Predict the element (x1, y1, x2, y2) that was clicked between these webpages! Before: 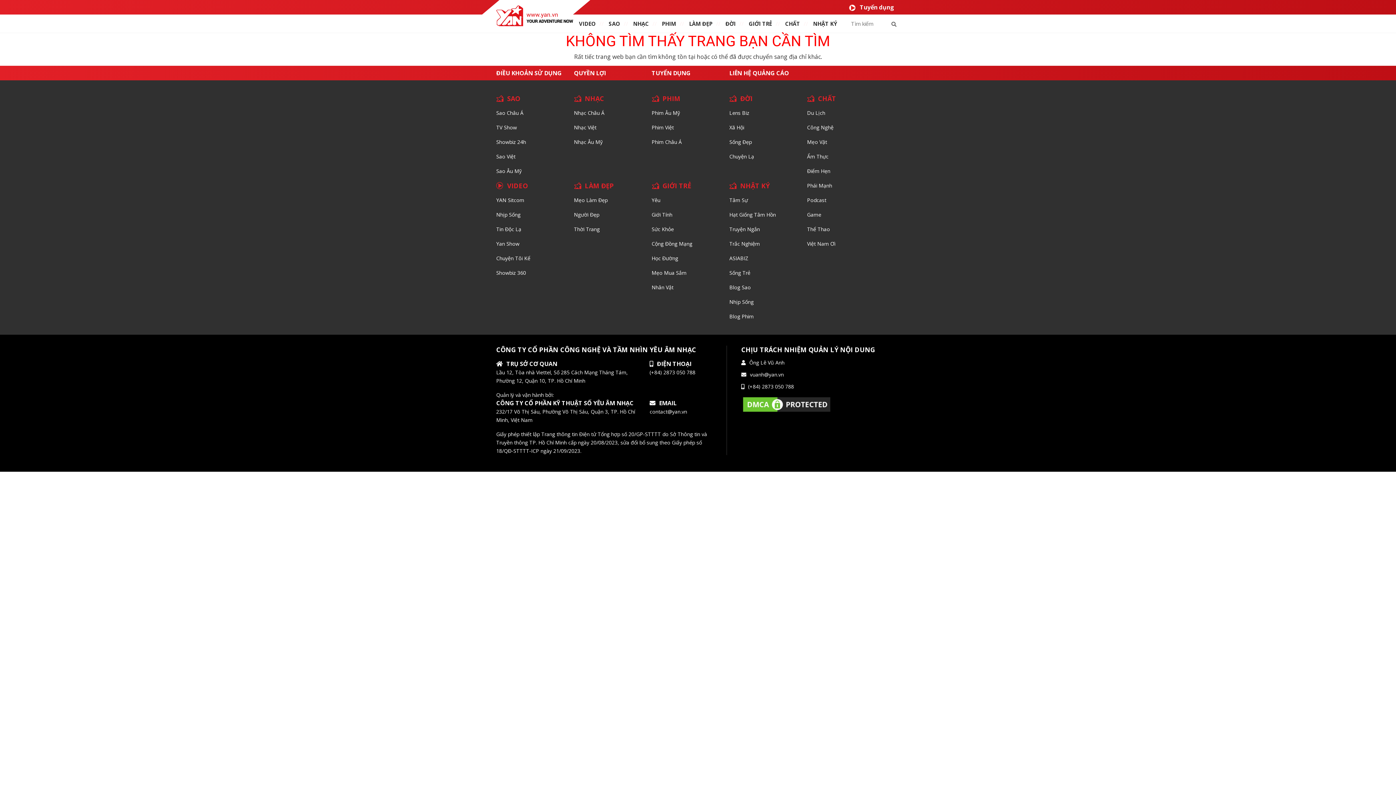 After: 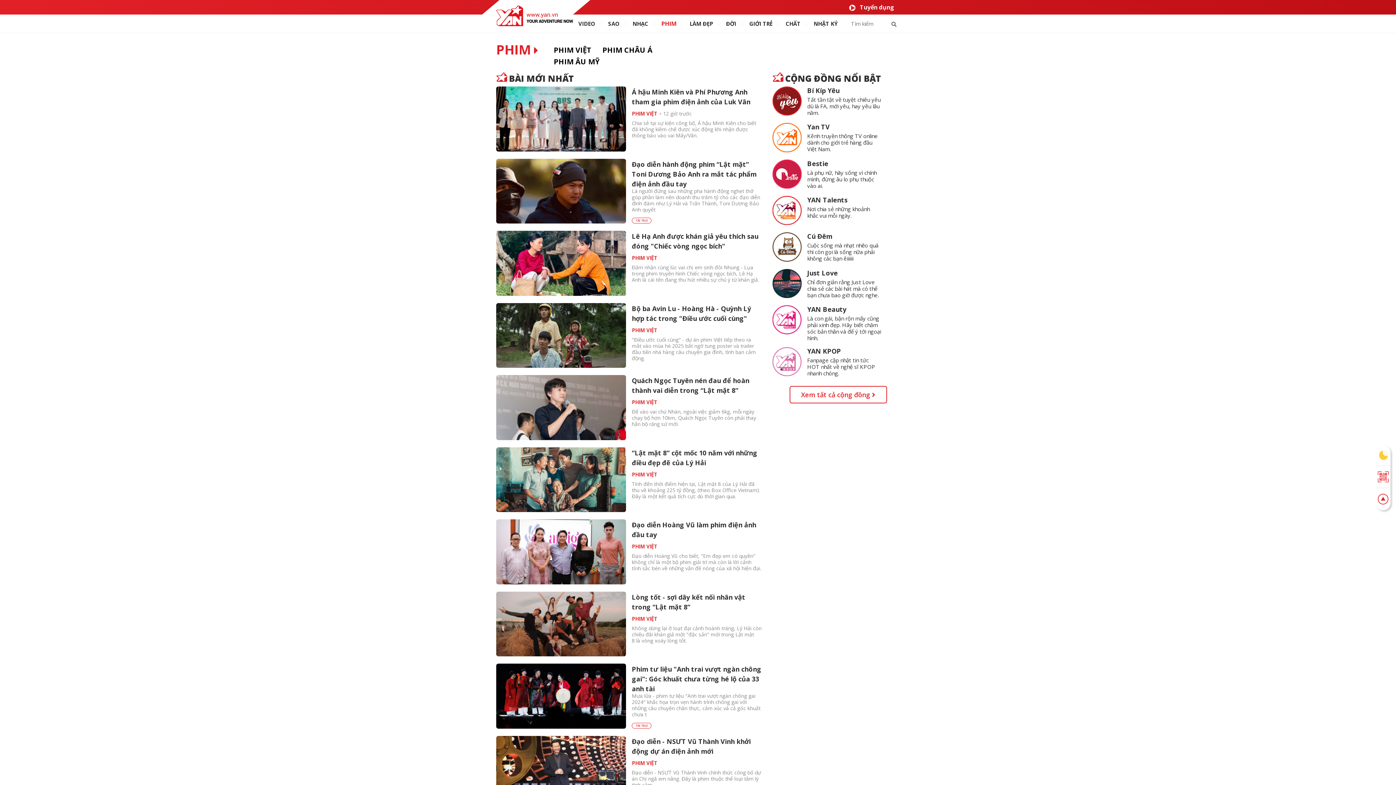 Action: bbox: (662, 94, 680, 102) label: PHIM